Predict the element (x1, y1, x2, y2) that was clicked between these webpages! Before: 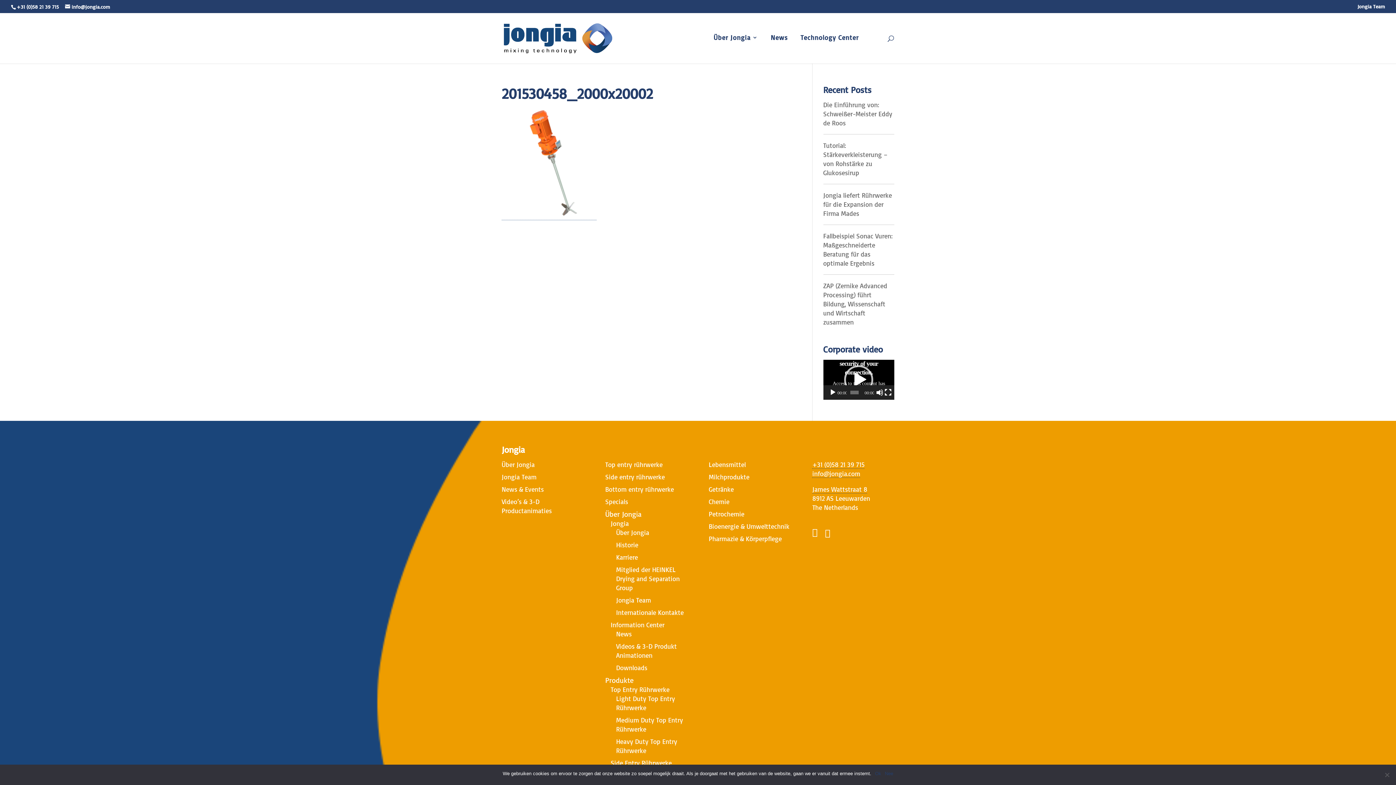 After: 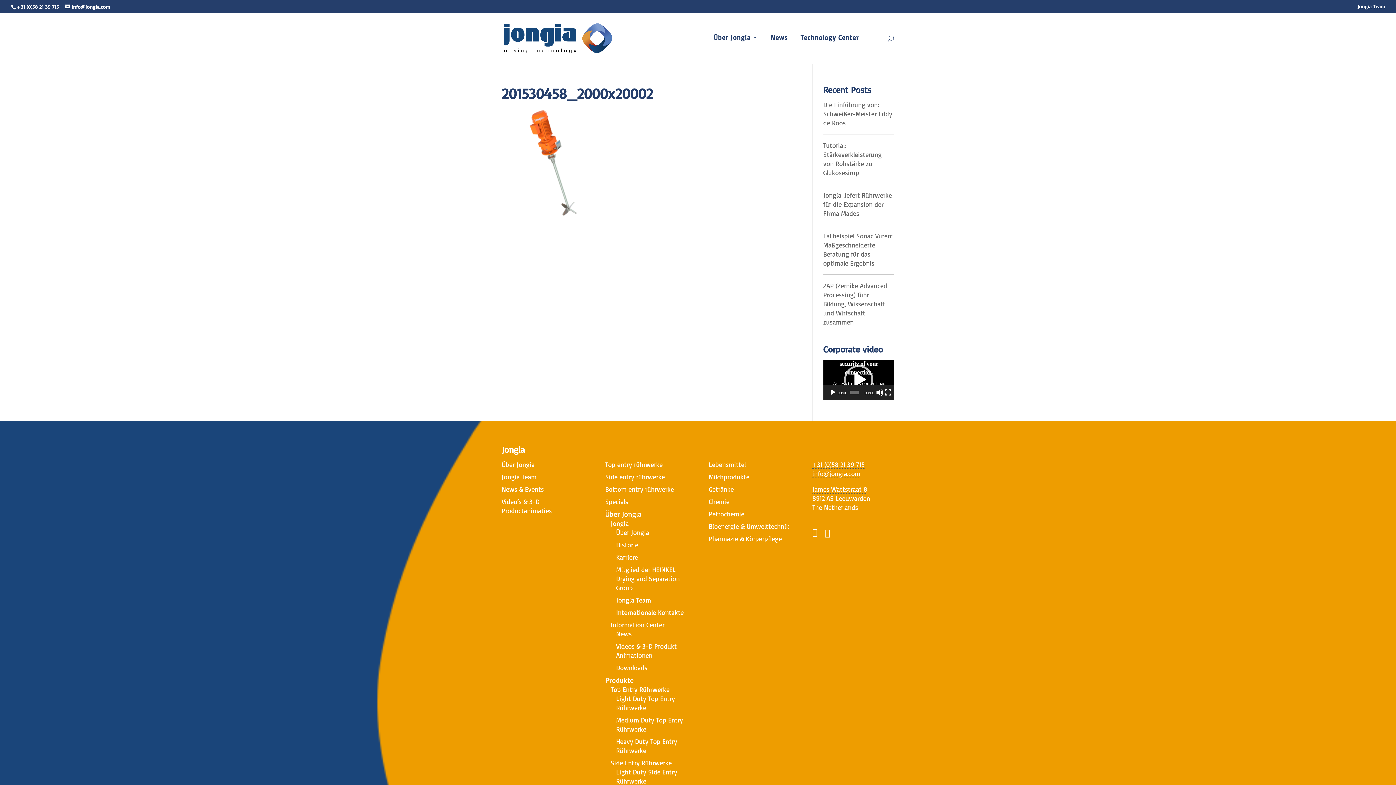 Action: label: Nee bbox: (885, 770, 893, 777)